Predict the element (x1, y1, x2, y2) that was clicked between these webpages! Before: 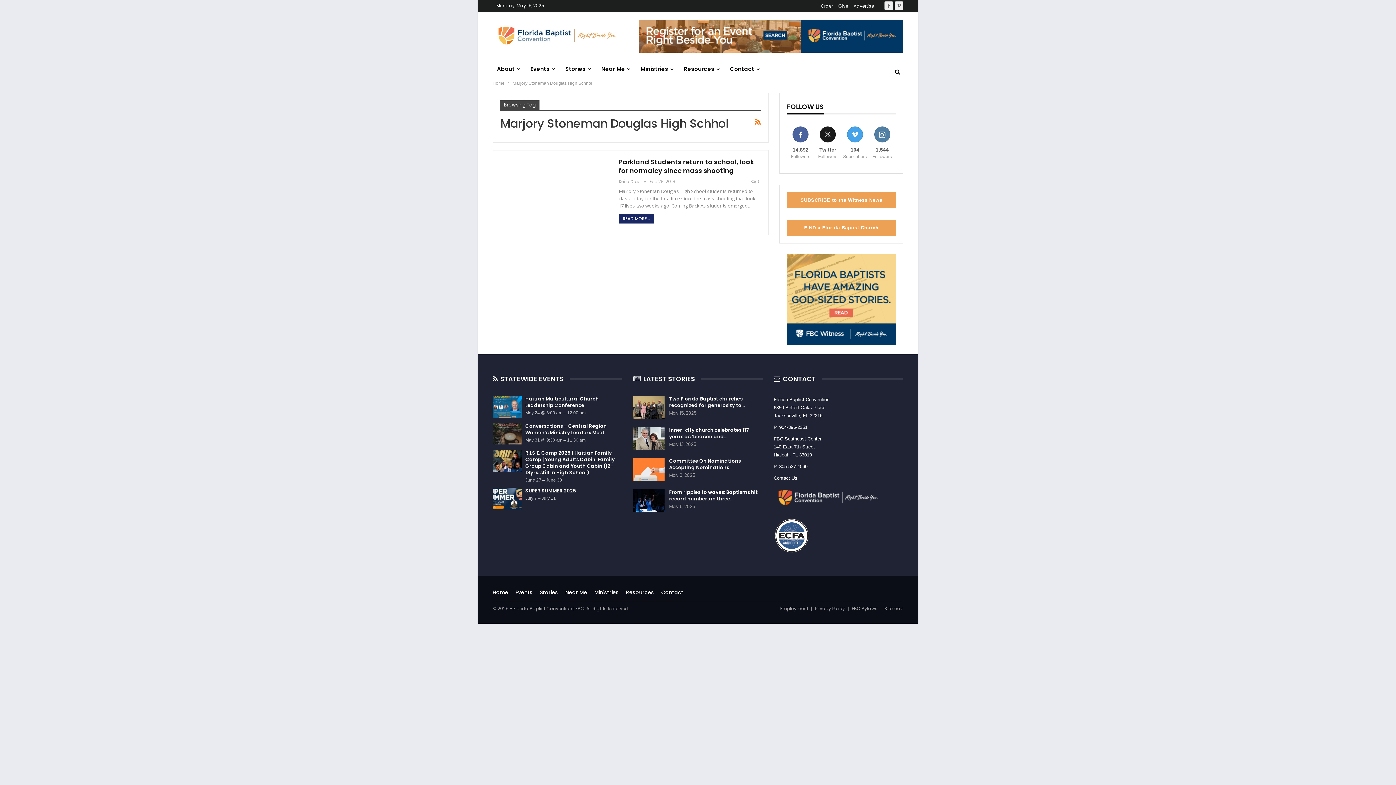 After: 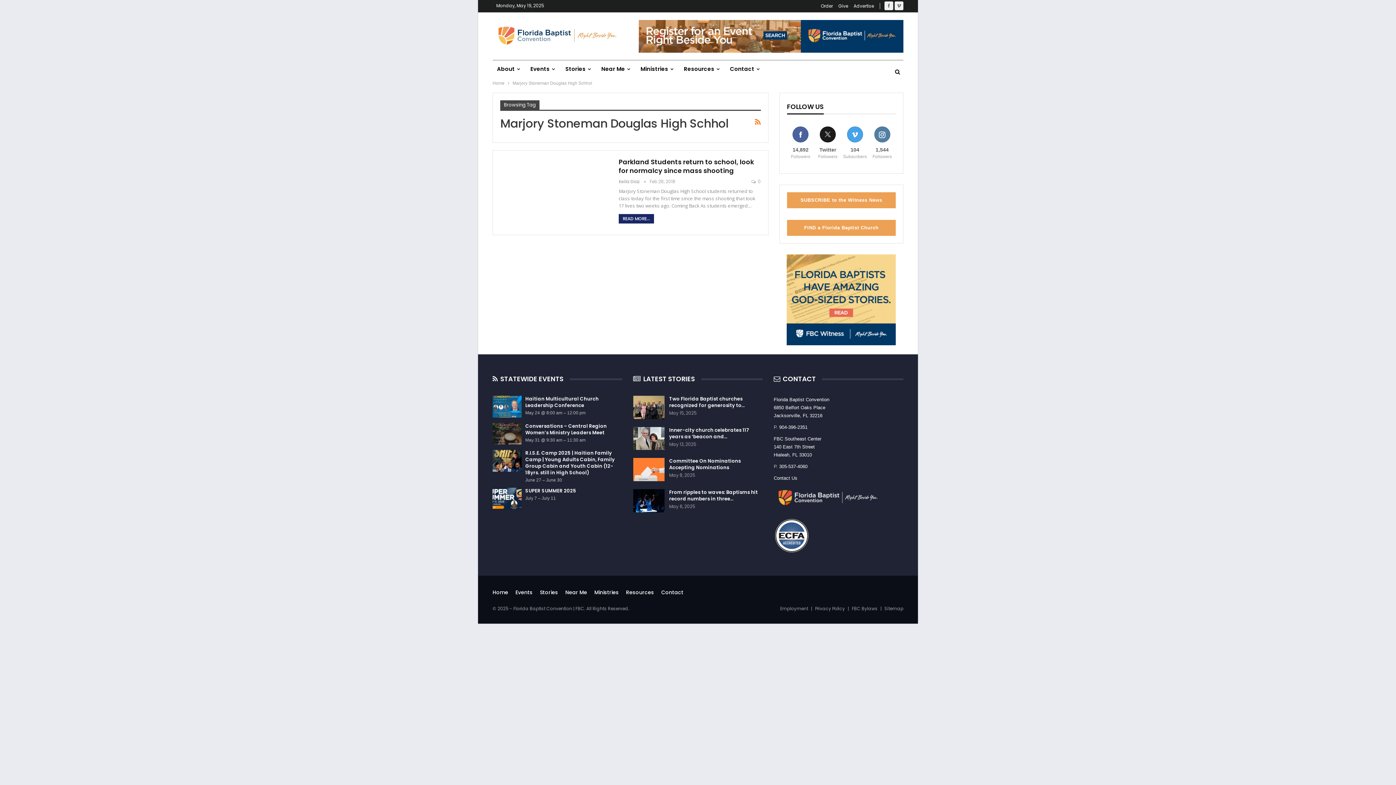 Action: label: Twitter
Followers bbox: (814, 133, 841, 160)